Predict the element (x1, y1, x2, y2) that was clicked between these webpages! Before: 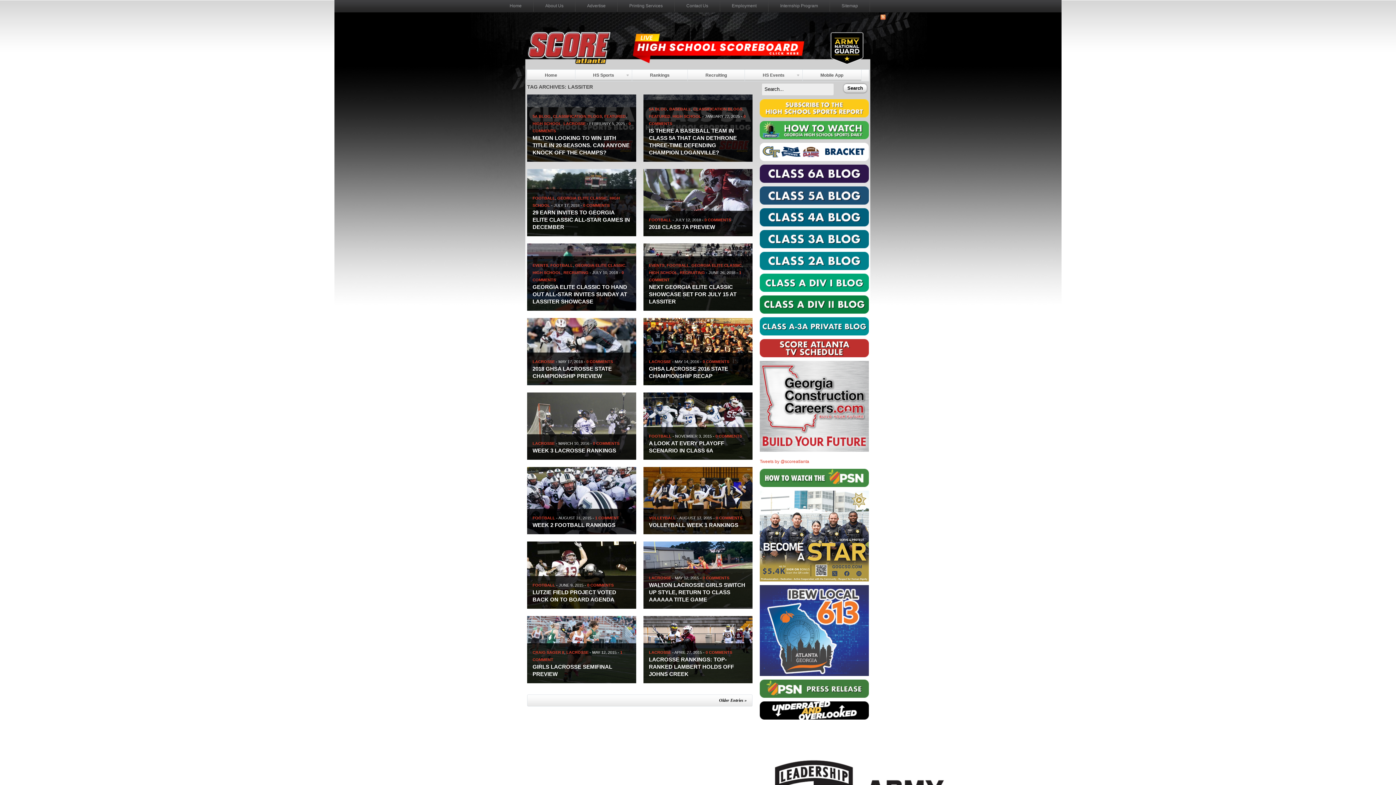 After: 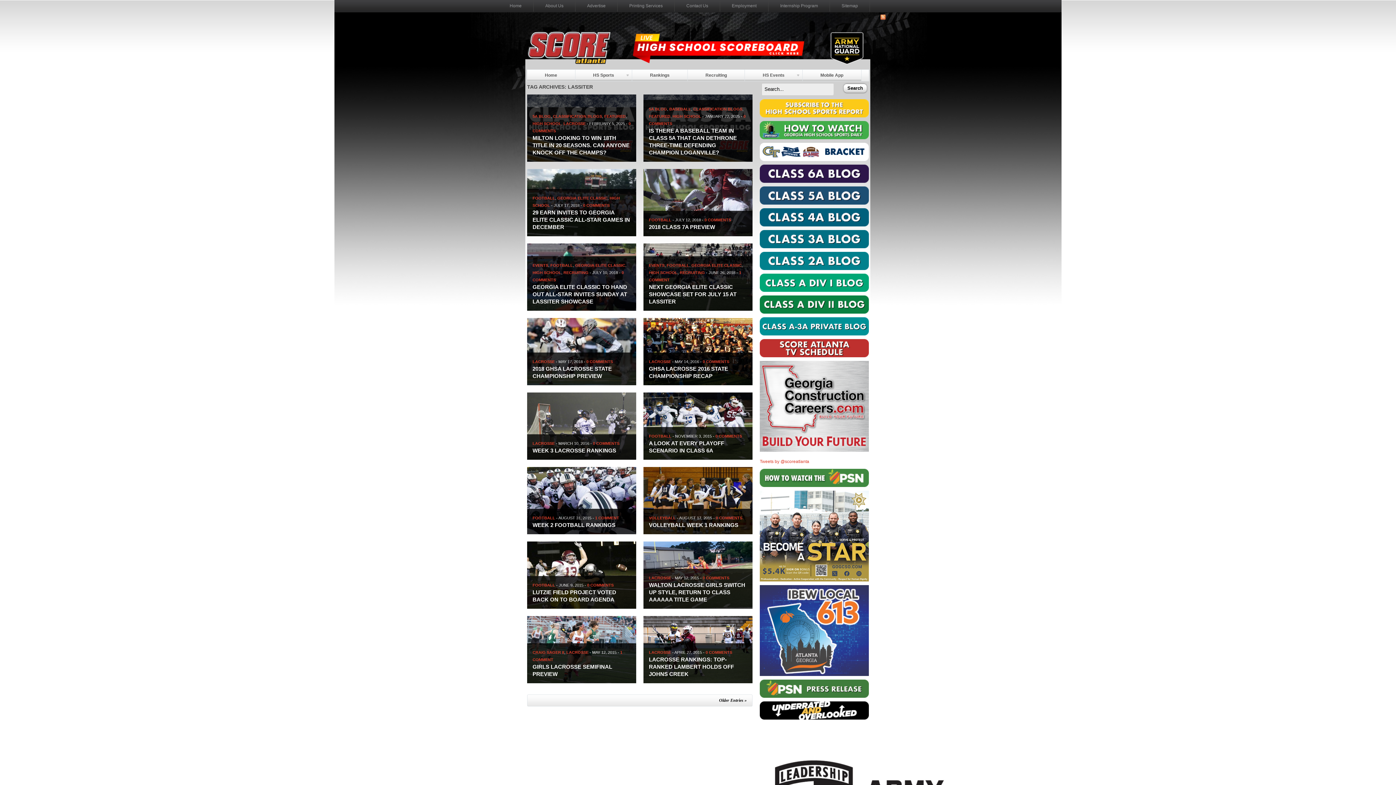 Action: bbox: (760, 694, 869, 699)